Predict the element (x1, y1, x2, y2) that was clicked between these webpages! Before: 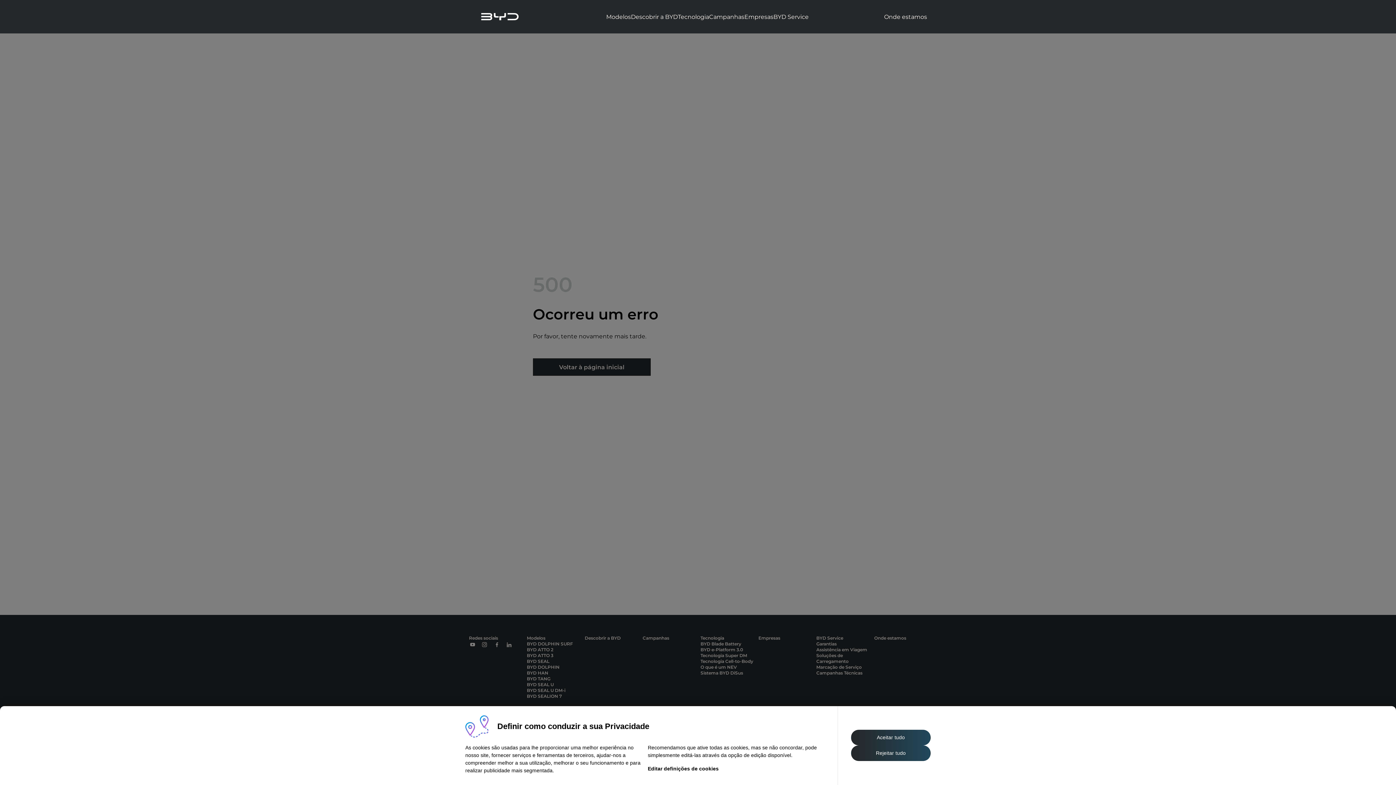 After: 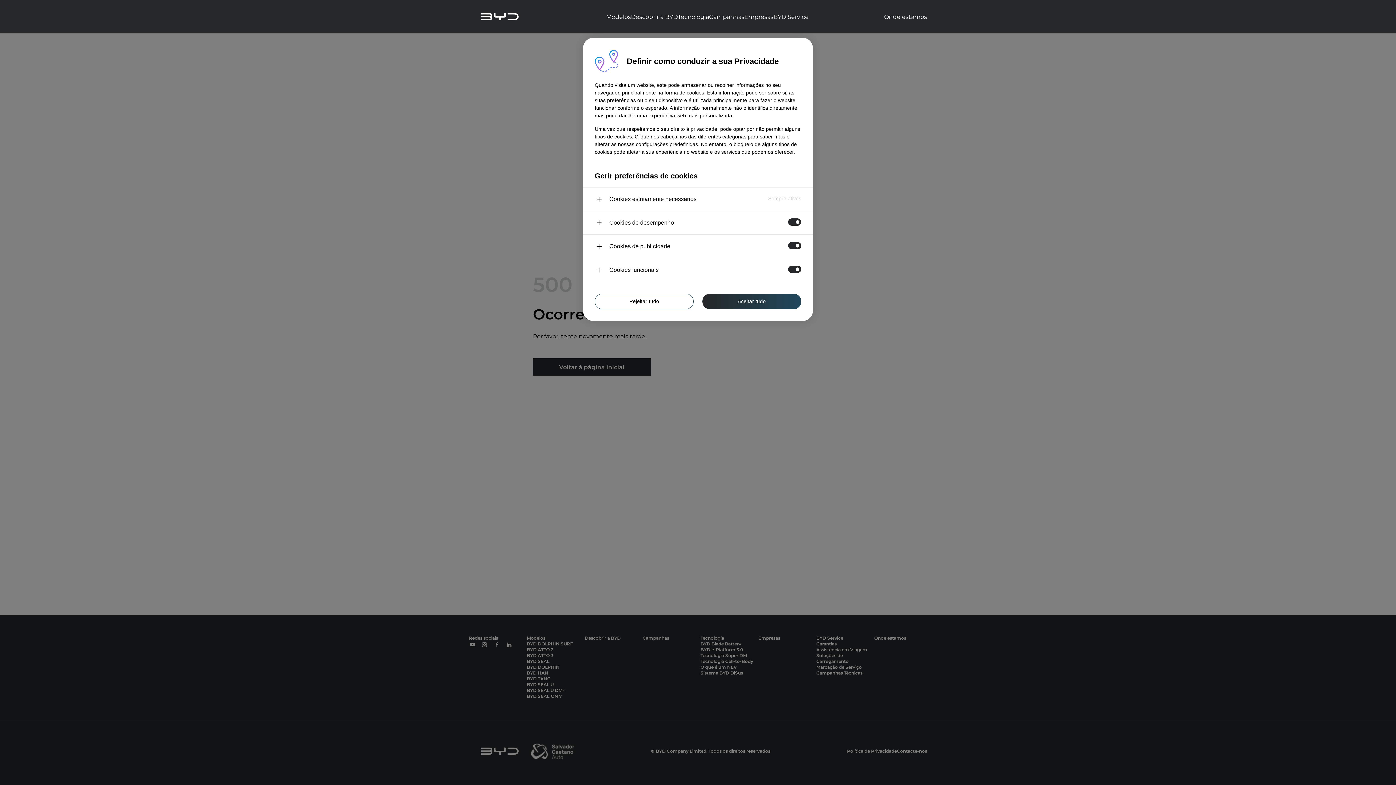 Action: label: Editar definições de cookies bbox: (648, 765, 718, 772)